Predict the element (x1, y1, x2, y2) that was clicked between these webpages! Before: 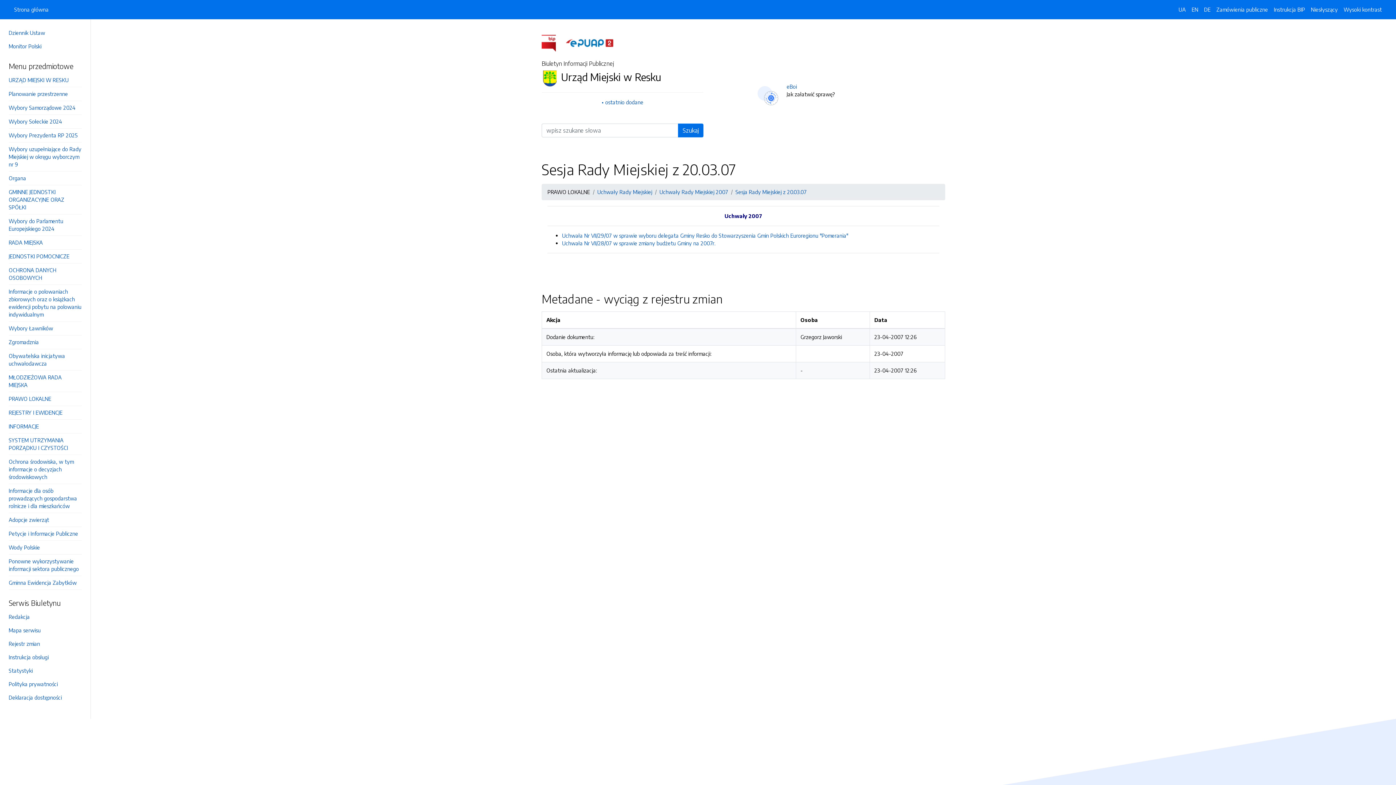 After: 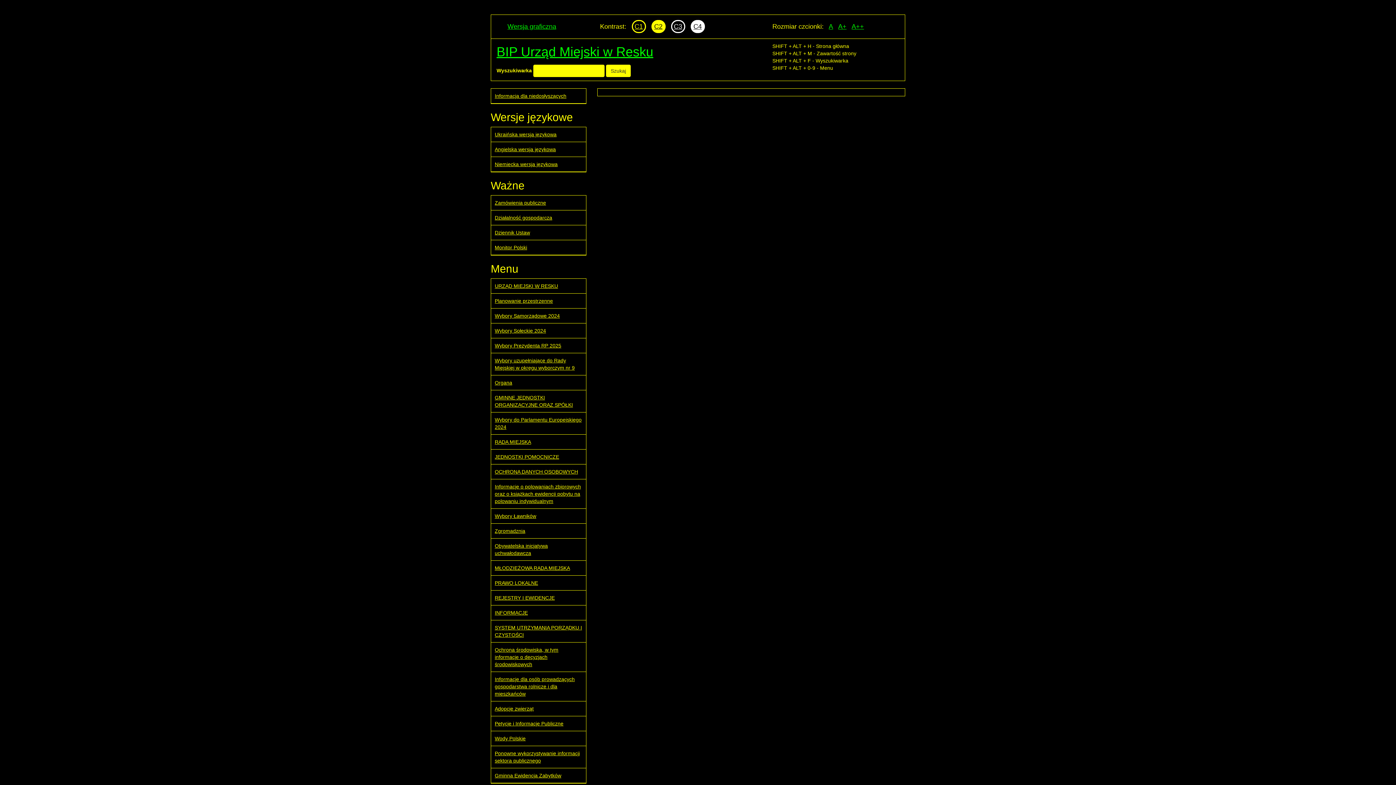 Action: label: Wysoki kontrast bbox: (1341, 2, 1385, 16)